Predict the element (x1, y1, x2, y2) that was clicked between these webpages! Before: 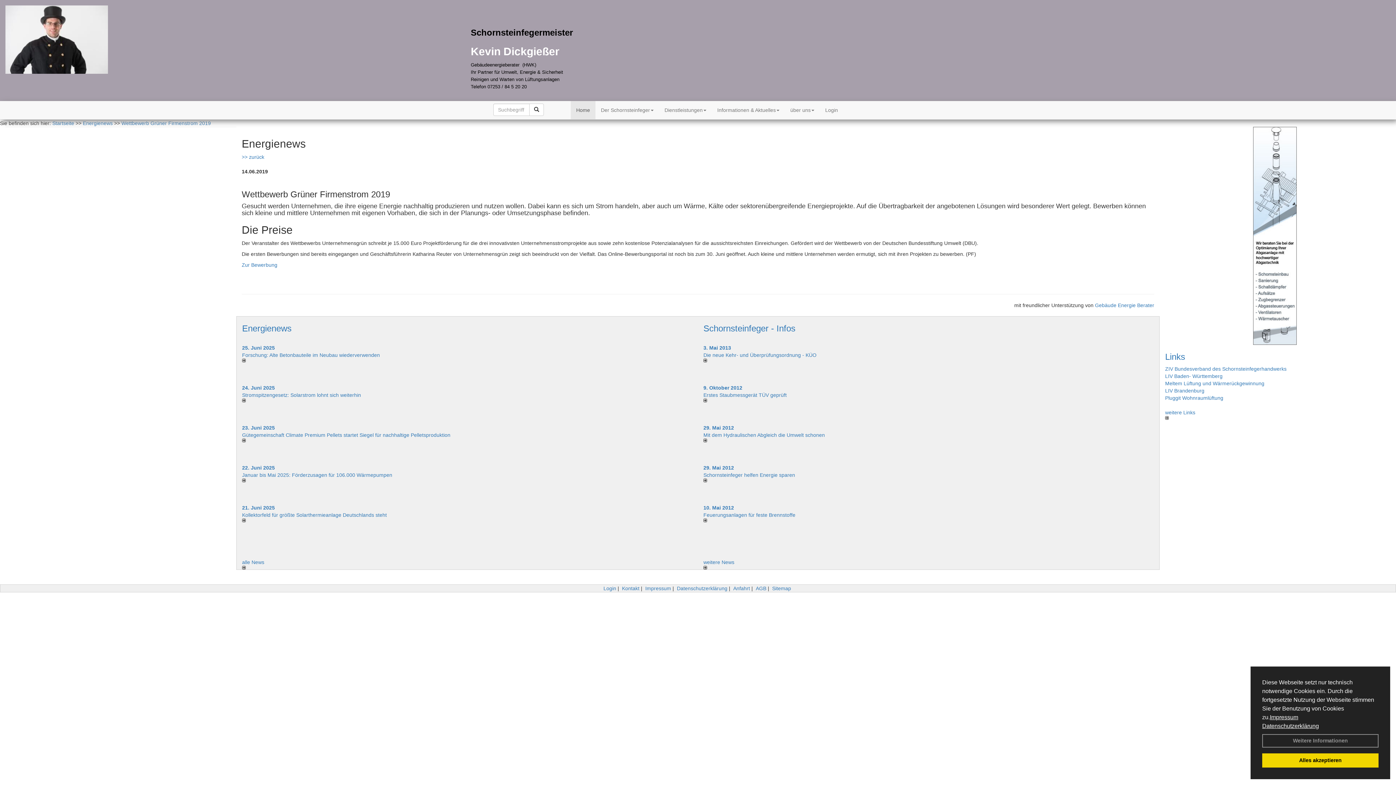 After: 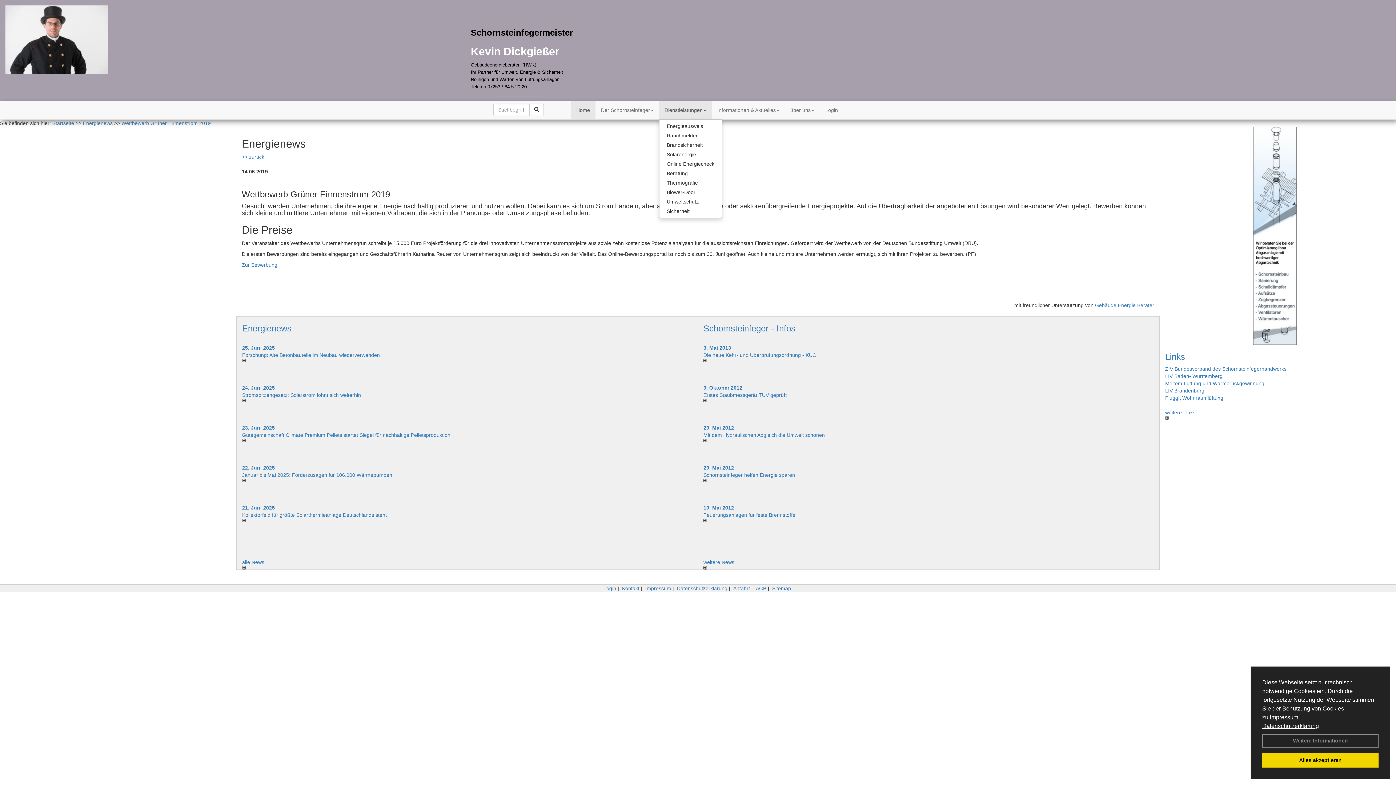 Action: label: Dienstleistungen bbox: (659, 101, 712, 119)